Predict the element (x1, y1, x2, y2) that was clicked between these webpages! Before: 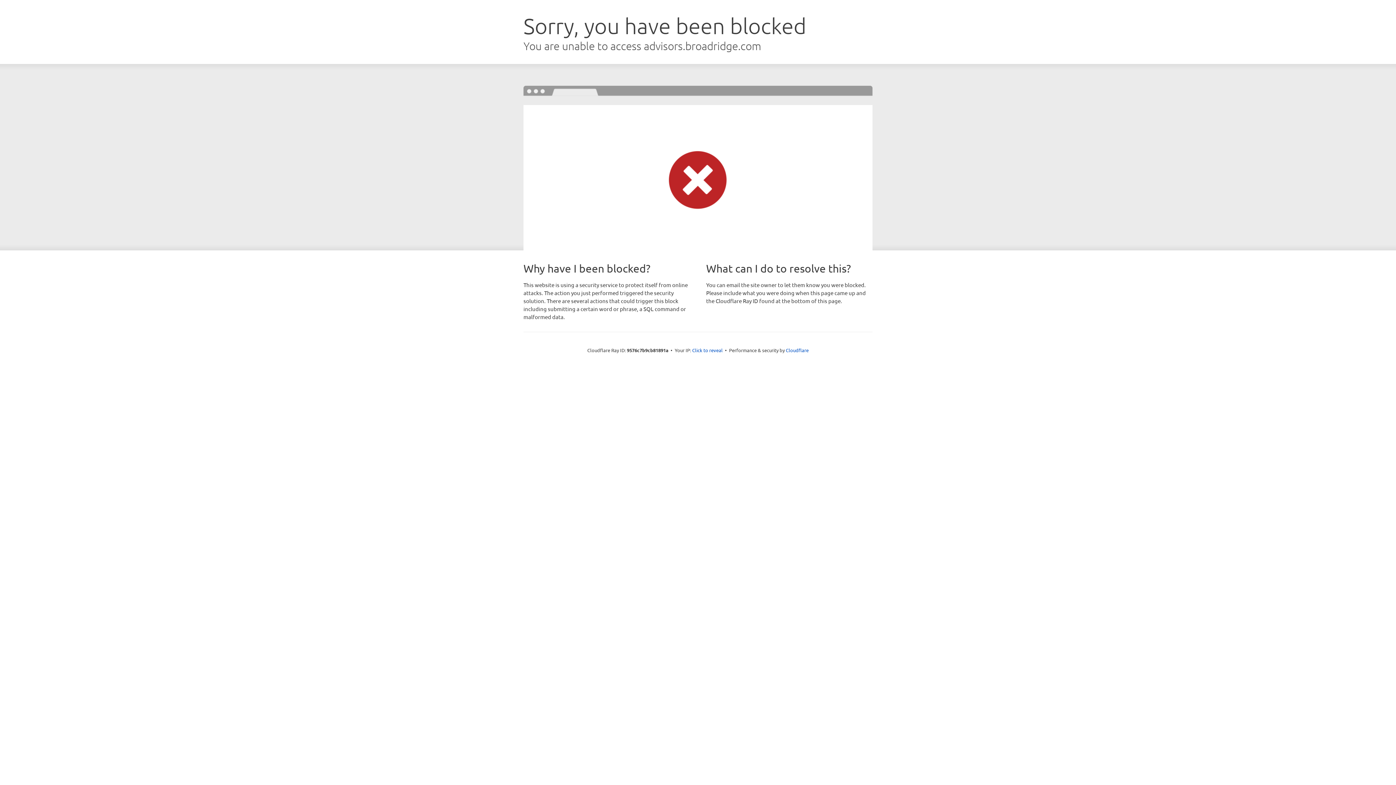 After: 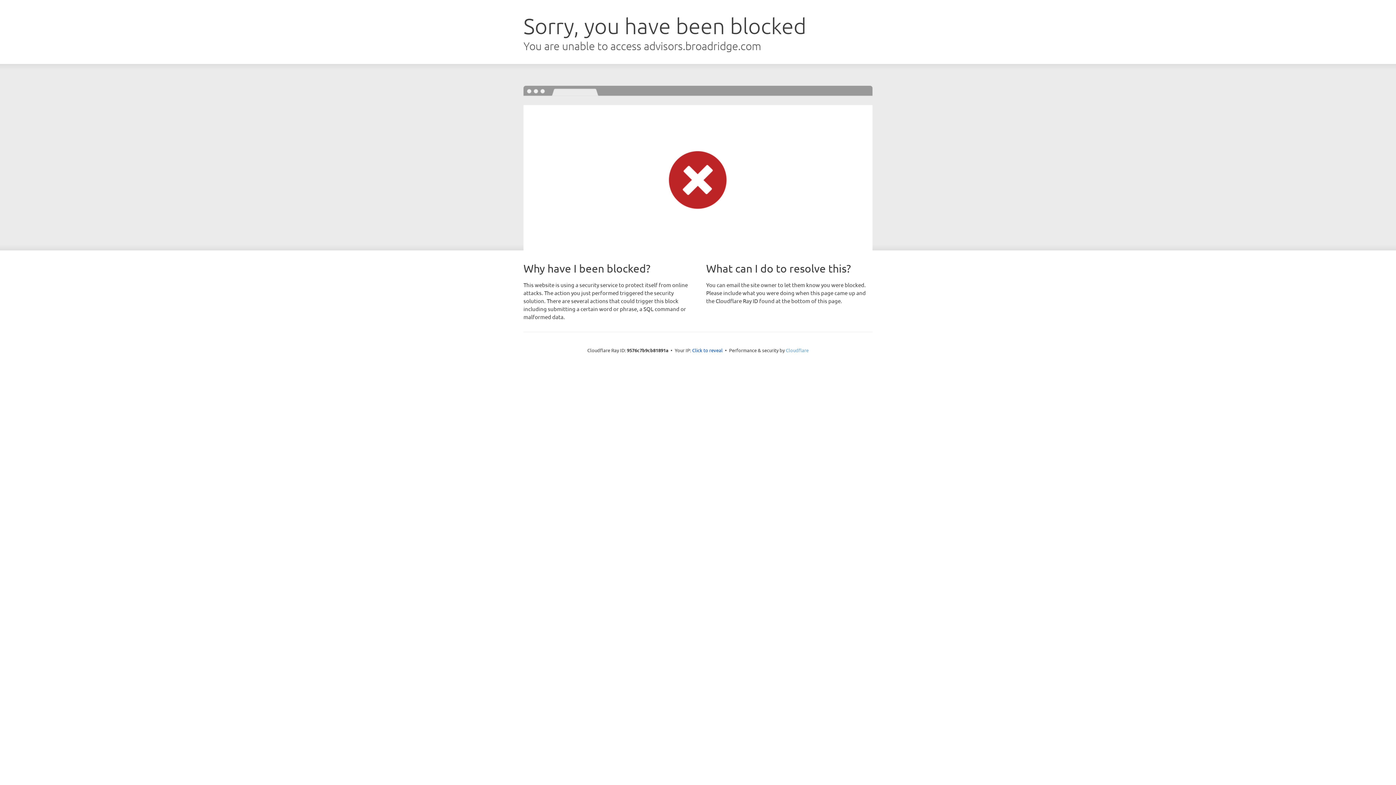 Action: label: Cloudflare bbox: (786, 347, 808, 353)